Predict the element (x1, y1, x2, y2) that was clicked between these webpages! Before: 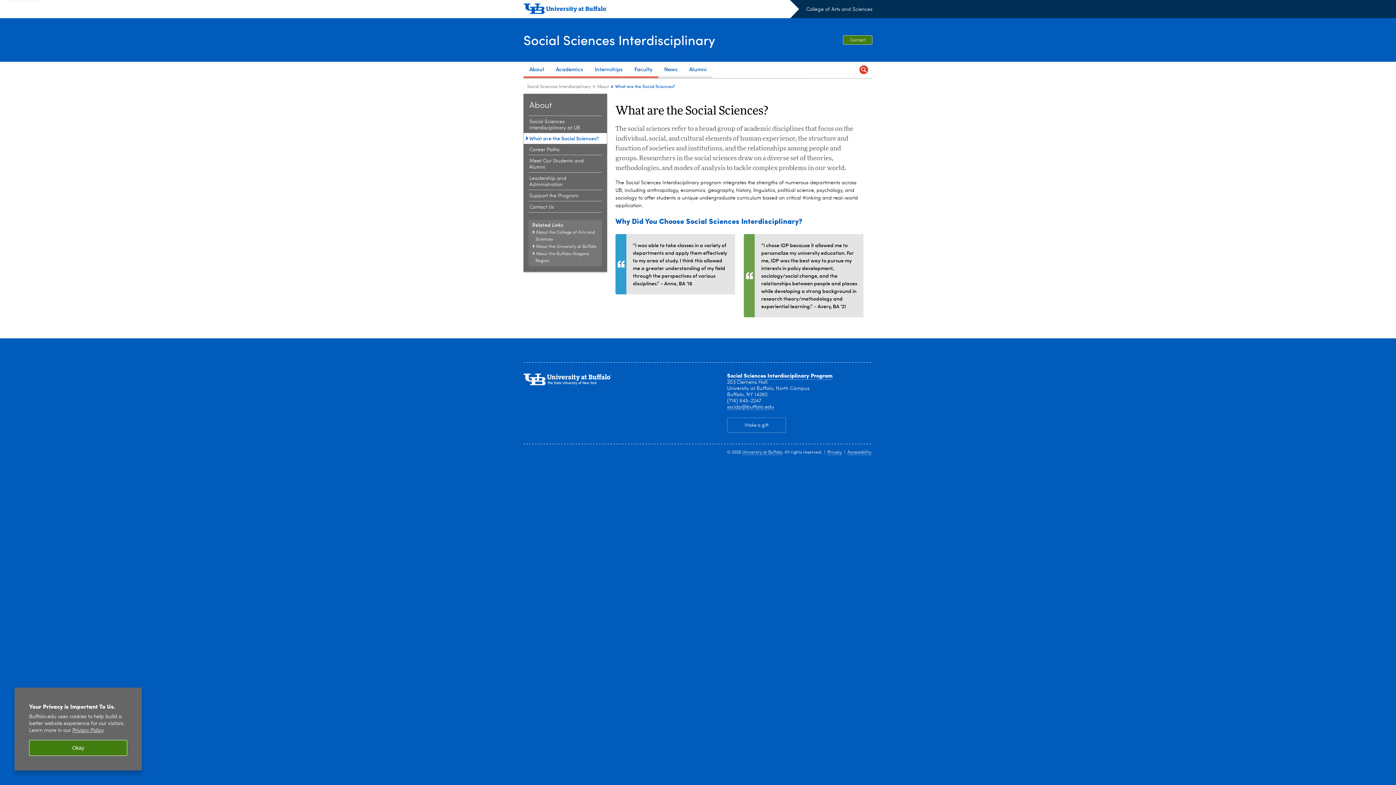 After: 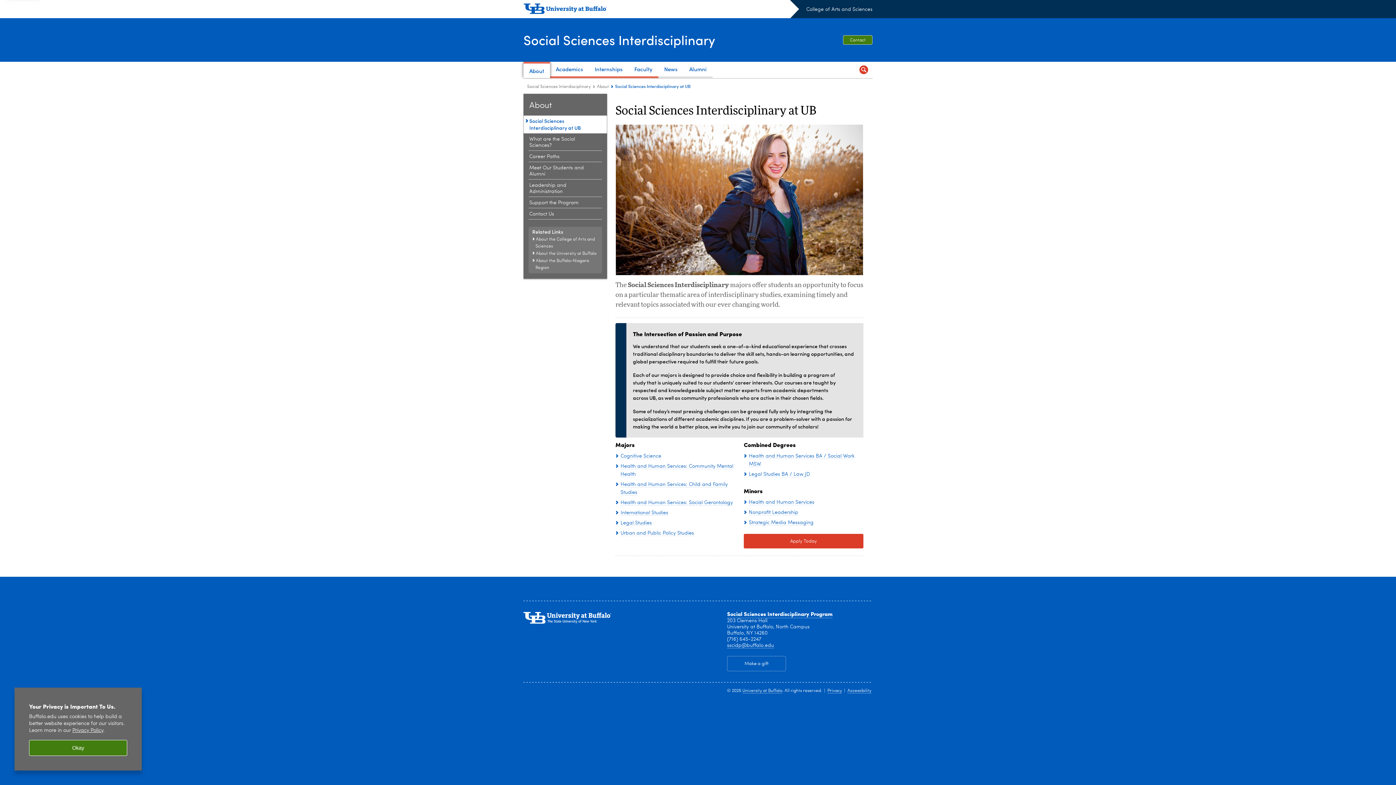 Action: bbox: (529, 118, 598, 131) label: About:Social Sciences Interdisciplinary at UB